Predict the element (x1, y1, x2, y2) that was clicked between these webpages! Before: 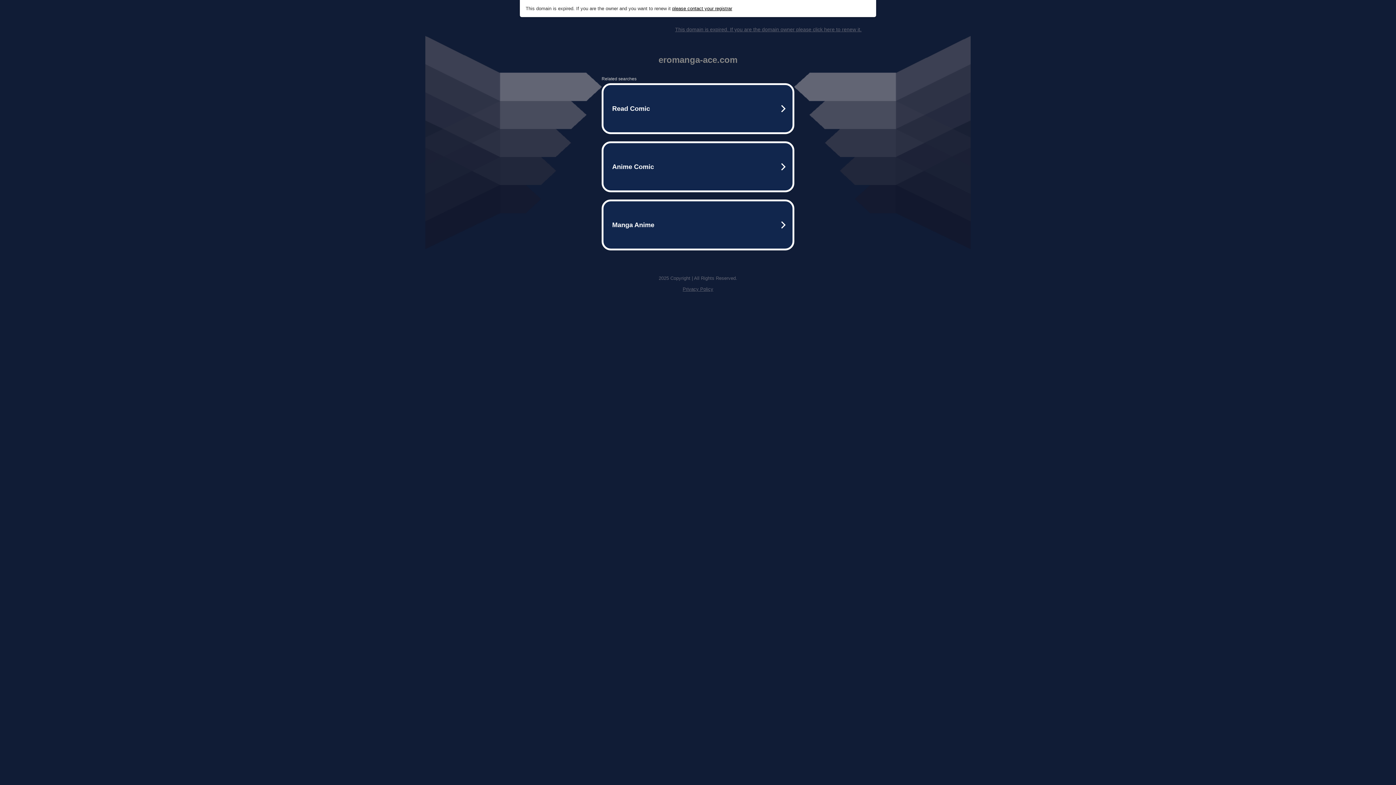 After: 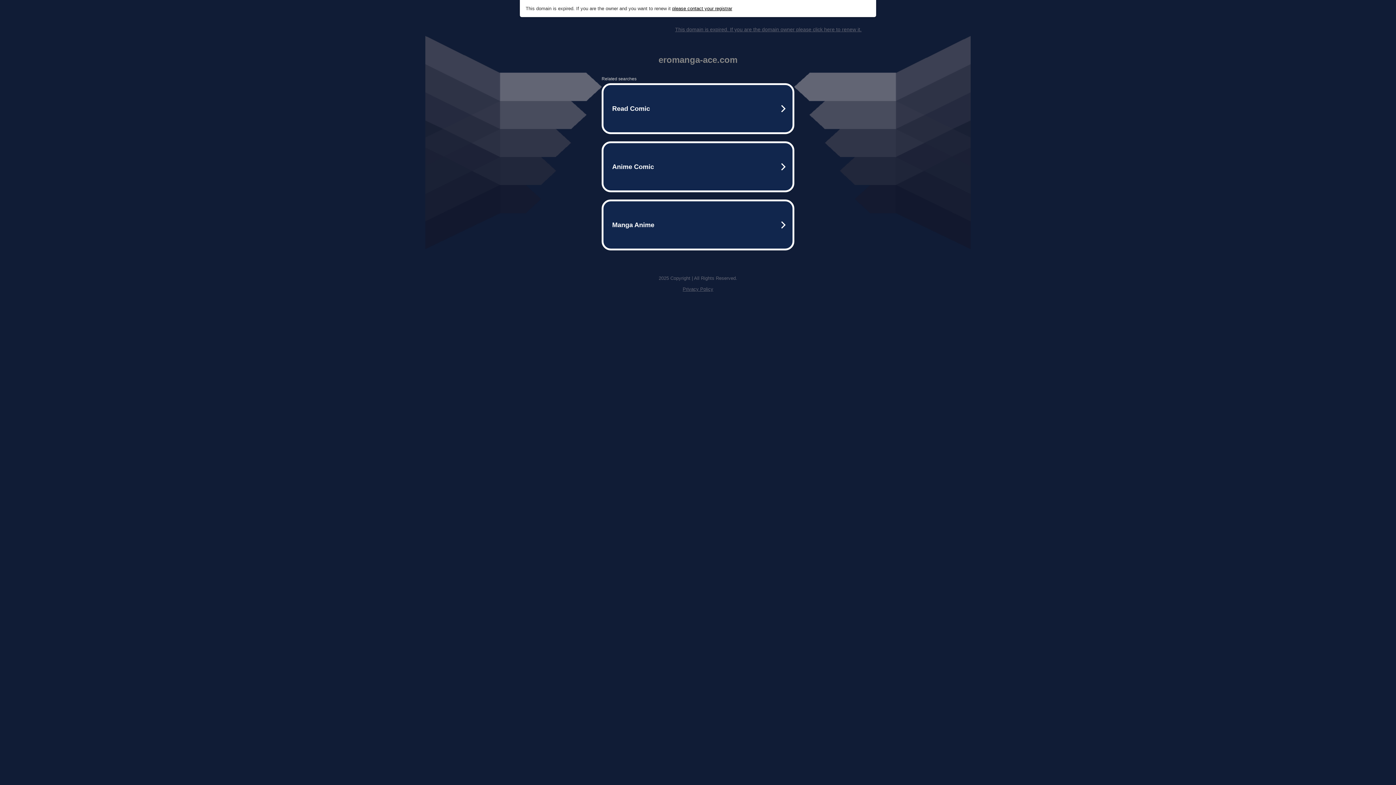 Action: label: please contact your registrar bbox: (672, 5, 732, 11)